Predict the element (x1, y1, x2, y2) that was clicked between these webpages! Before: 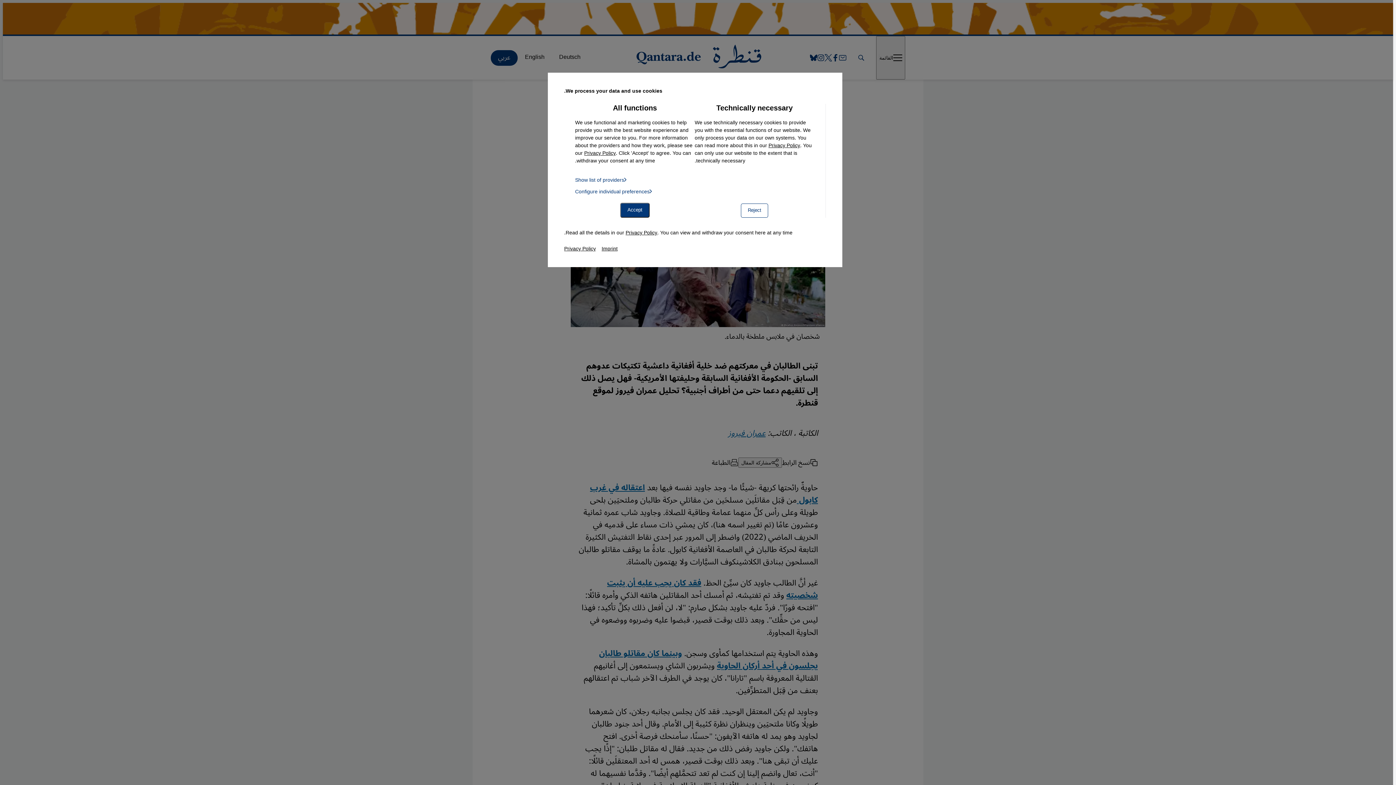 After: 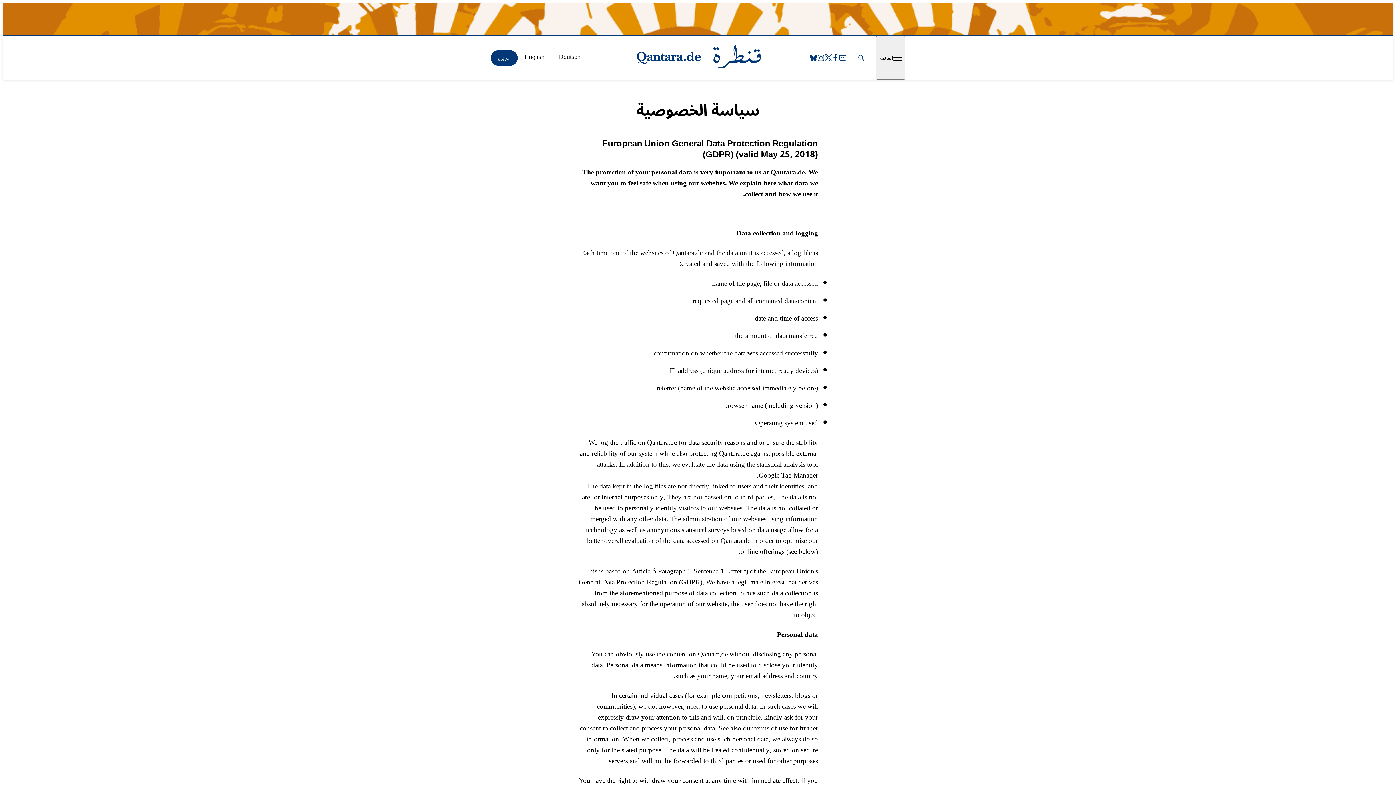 Action: label: Privacy Policy bbox: (584, 148, 616, 158)